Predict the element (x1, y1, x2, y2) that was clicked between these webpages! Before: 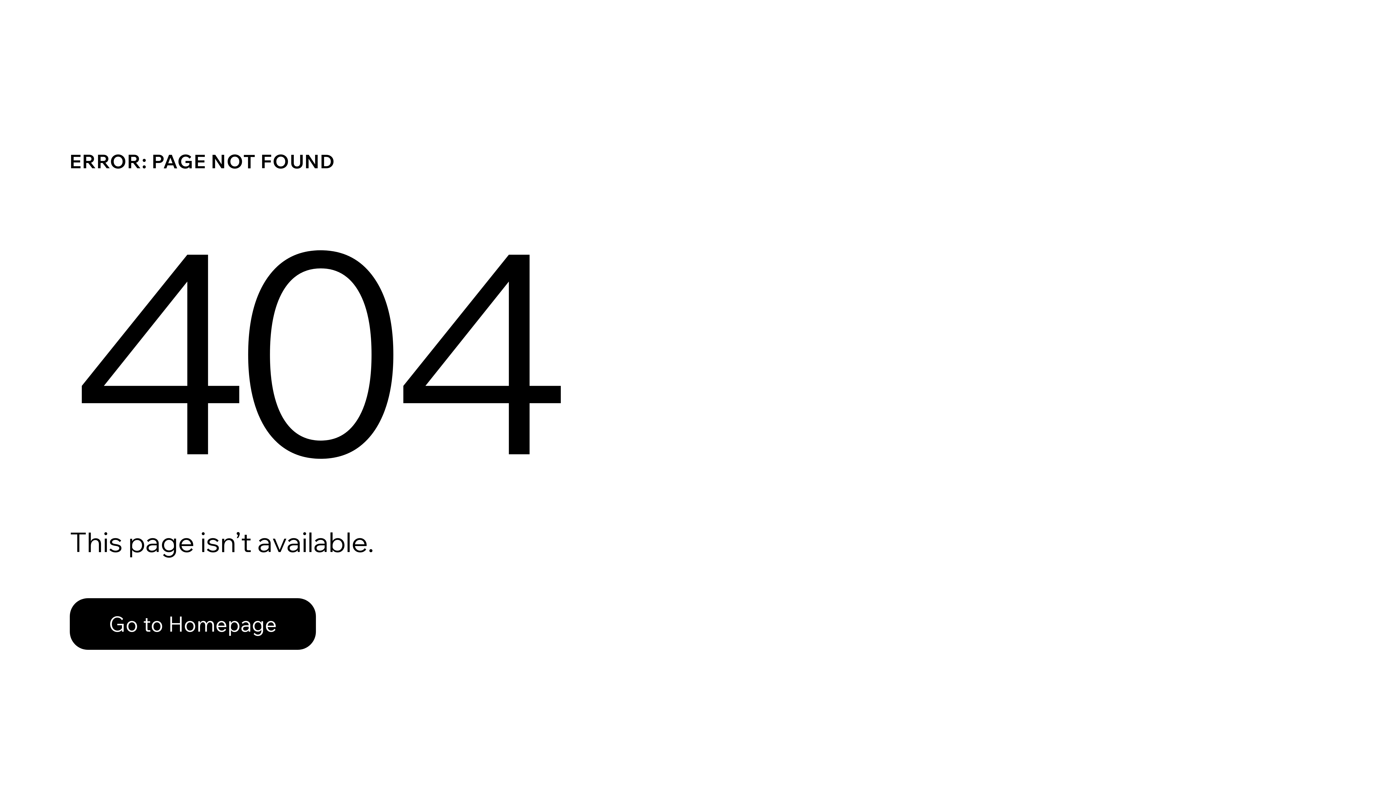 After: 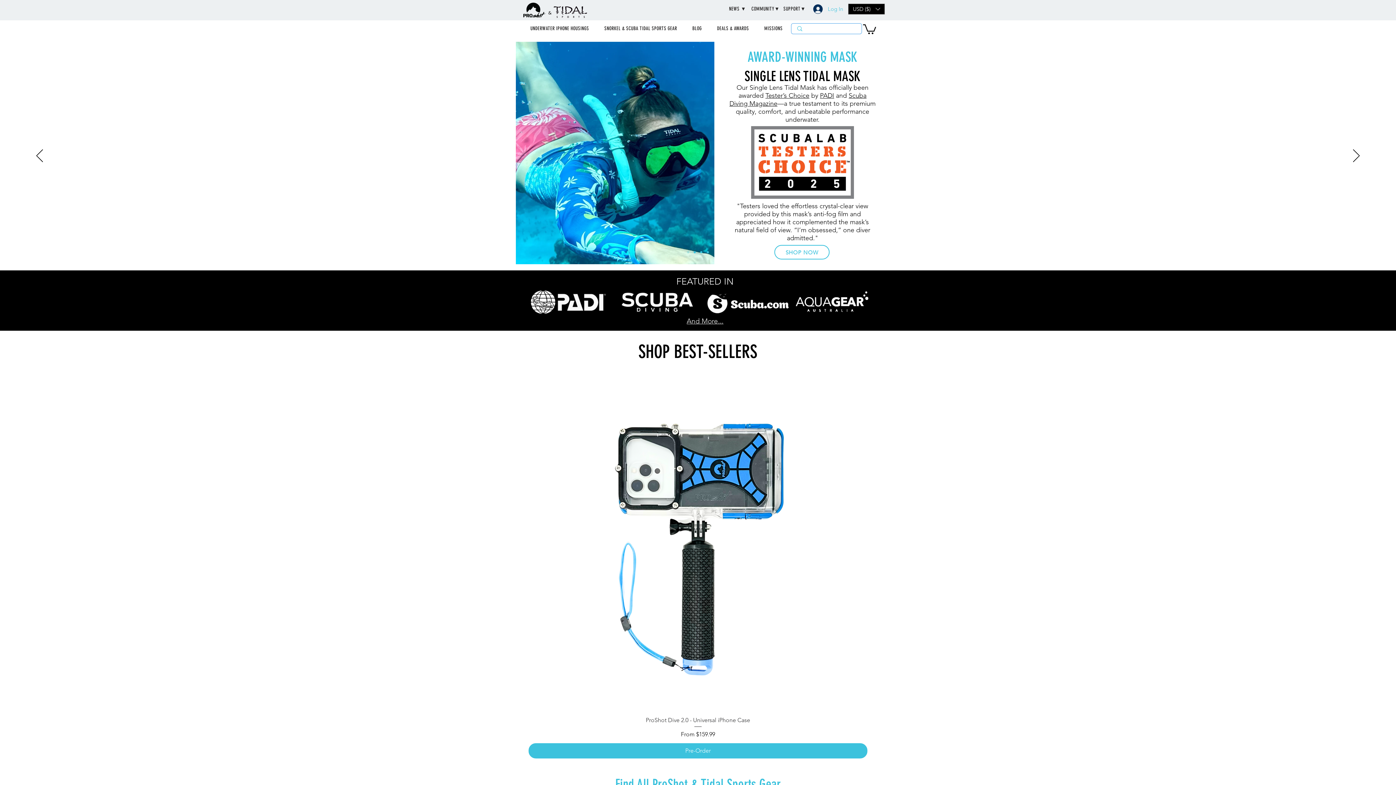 Action: label: Go to Homepage bbox: (69, 582, 768, 659)